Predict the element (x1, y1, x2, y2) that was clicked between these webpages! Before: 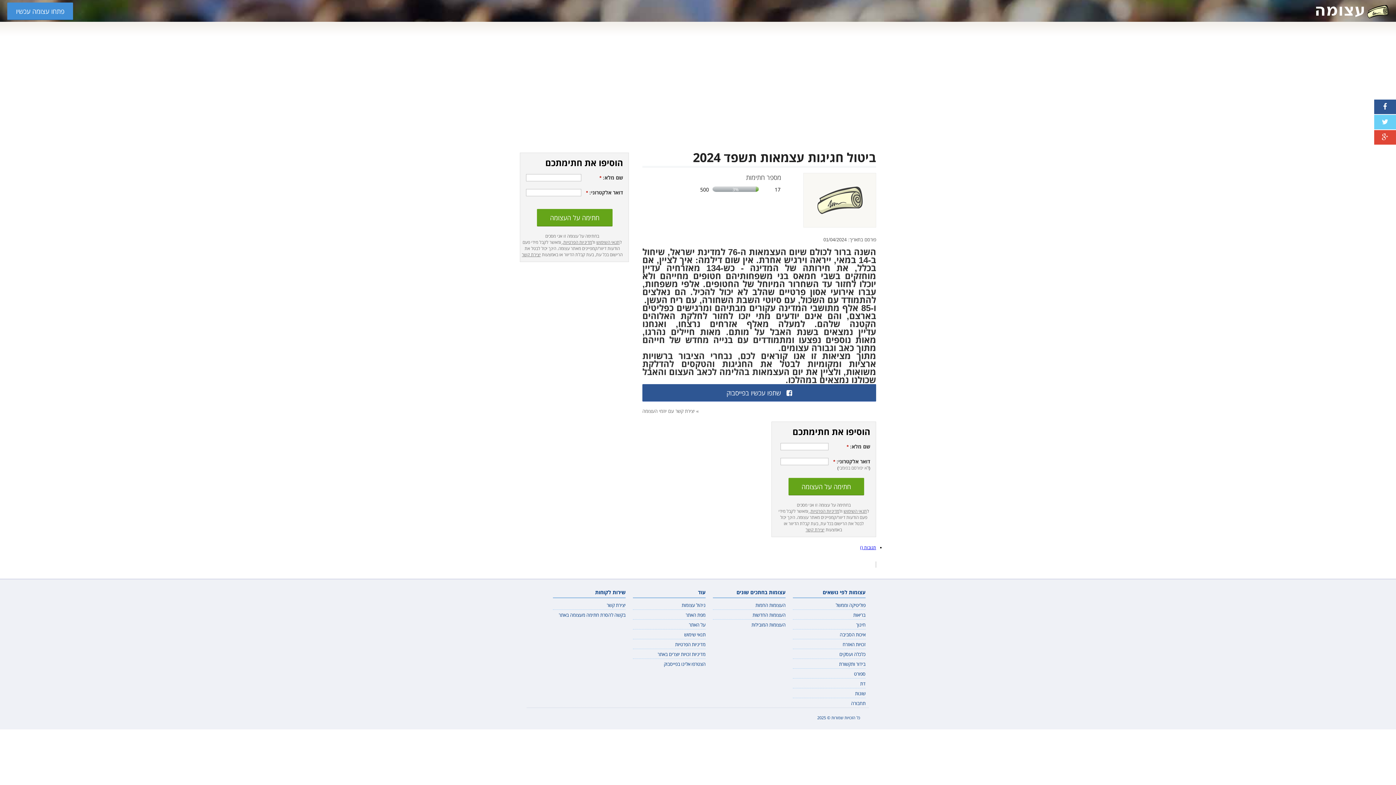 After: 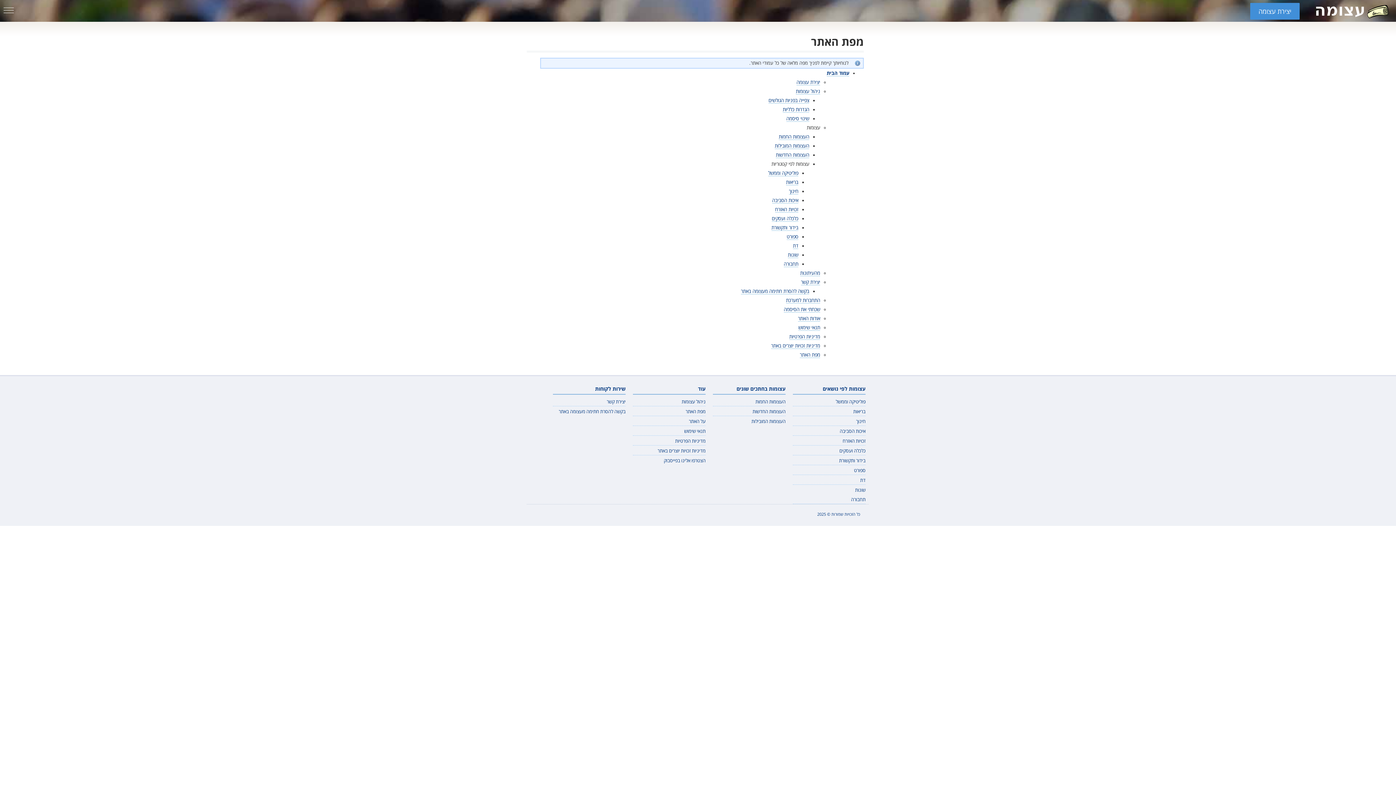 Action: bbox: (685, 612, 705, 618) label: מפת האתר